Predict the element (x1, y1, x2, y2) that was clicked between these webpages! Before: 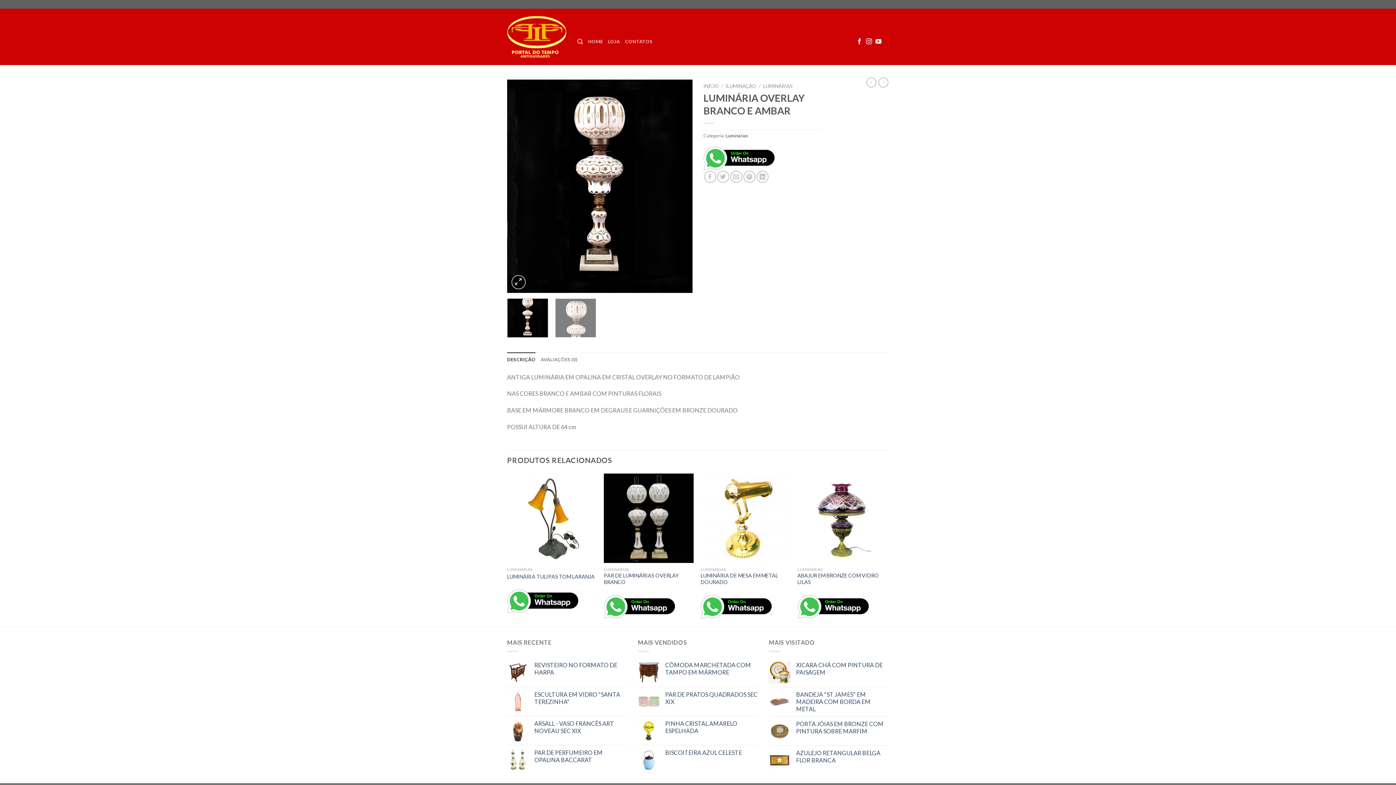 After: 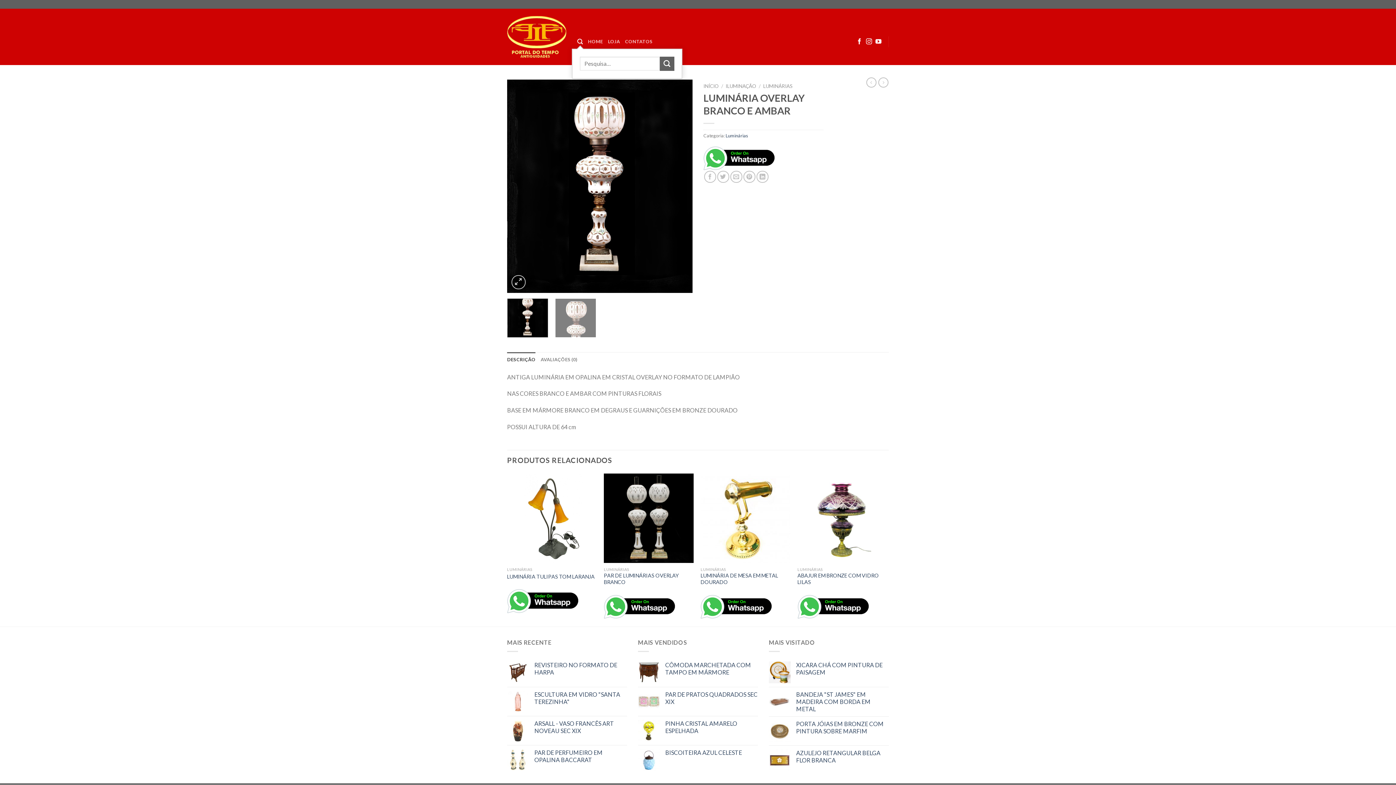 Action: label: Pesquisa bbox: (577, 34, 583, 48)